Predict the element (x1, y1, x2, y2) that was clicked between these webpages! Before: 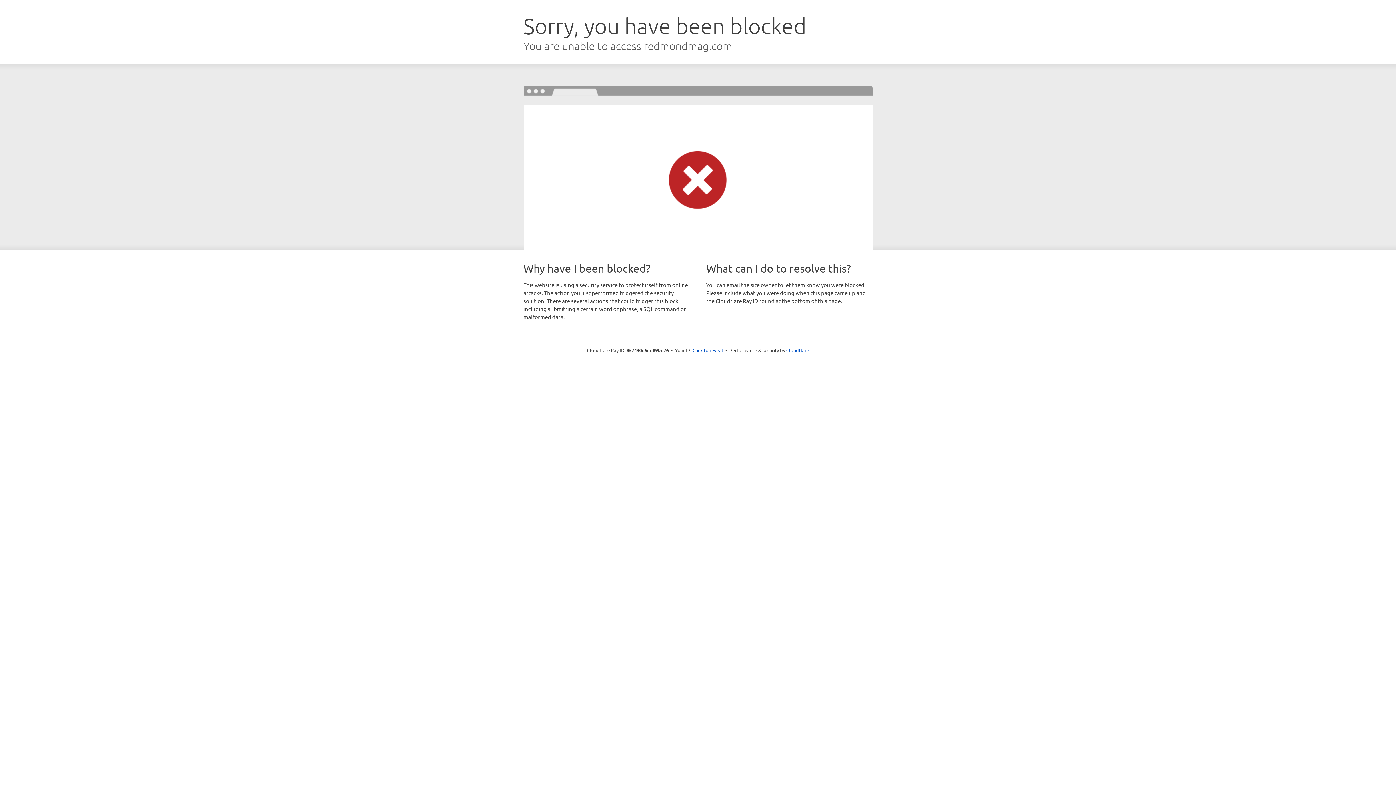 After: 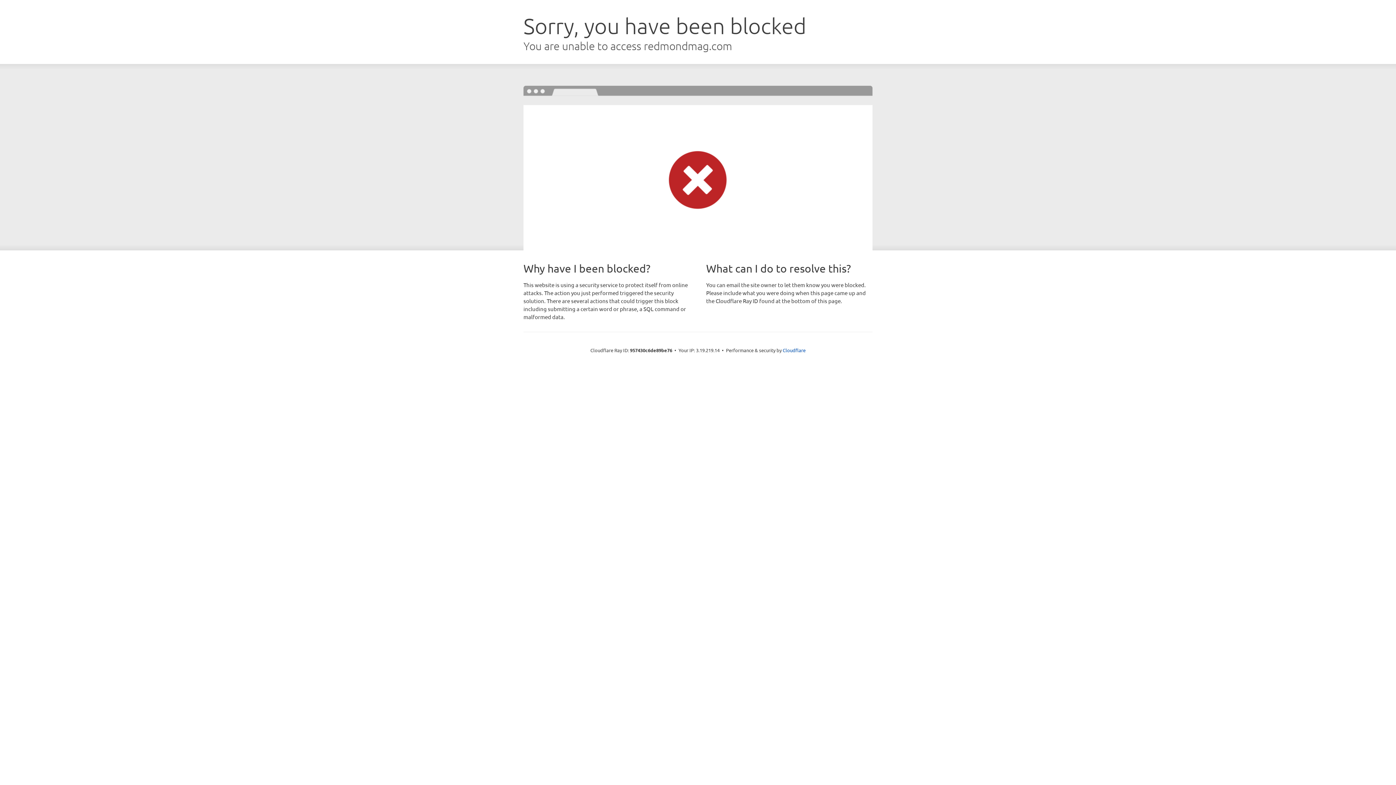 Action: label: Click to reveal bbox: (692, 346, 723, 353)